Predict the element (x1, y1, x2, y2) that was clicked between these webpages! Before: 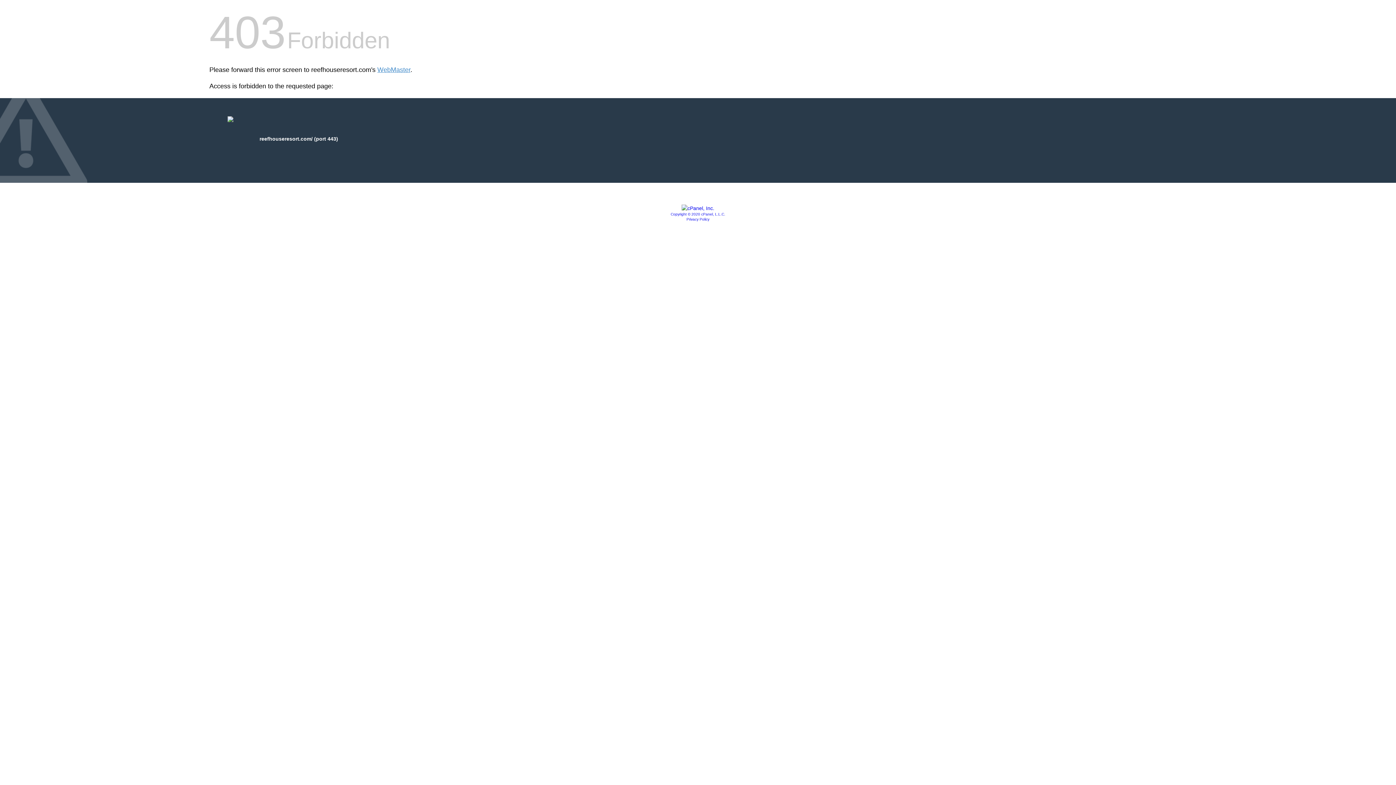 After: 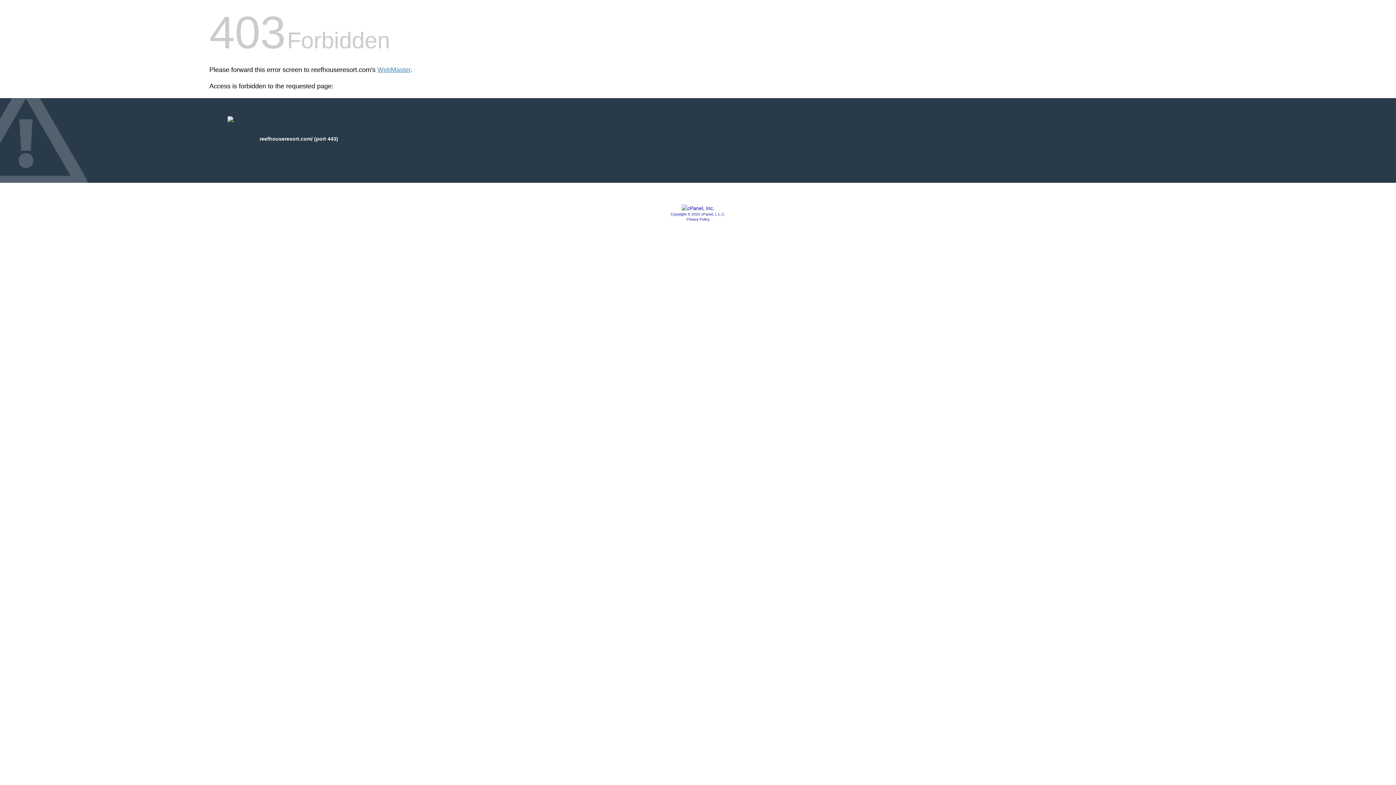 Action: bbox: (681, 205, 714, 211)